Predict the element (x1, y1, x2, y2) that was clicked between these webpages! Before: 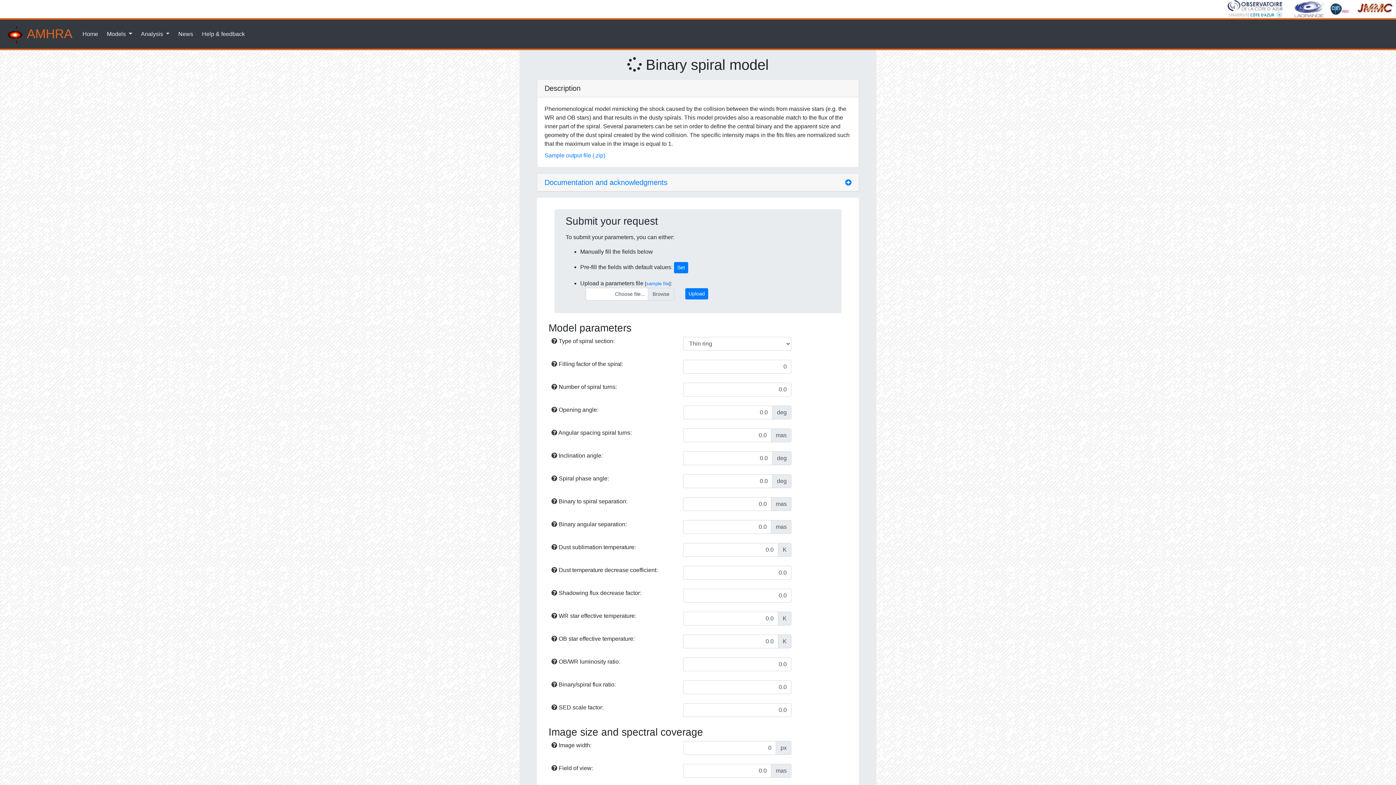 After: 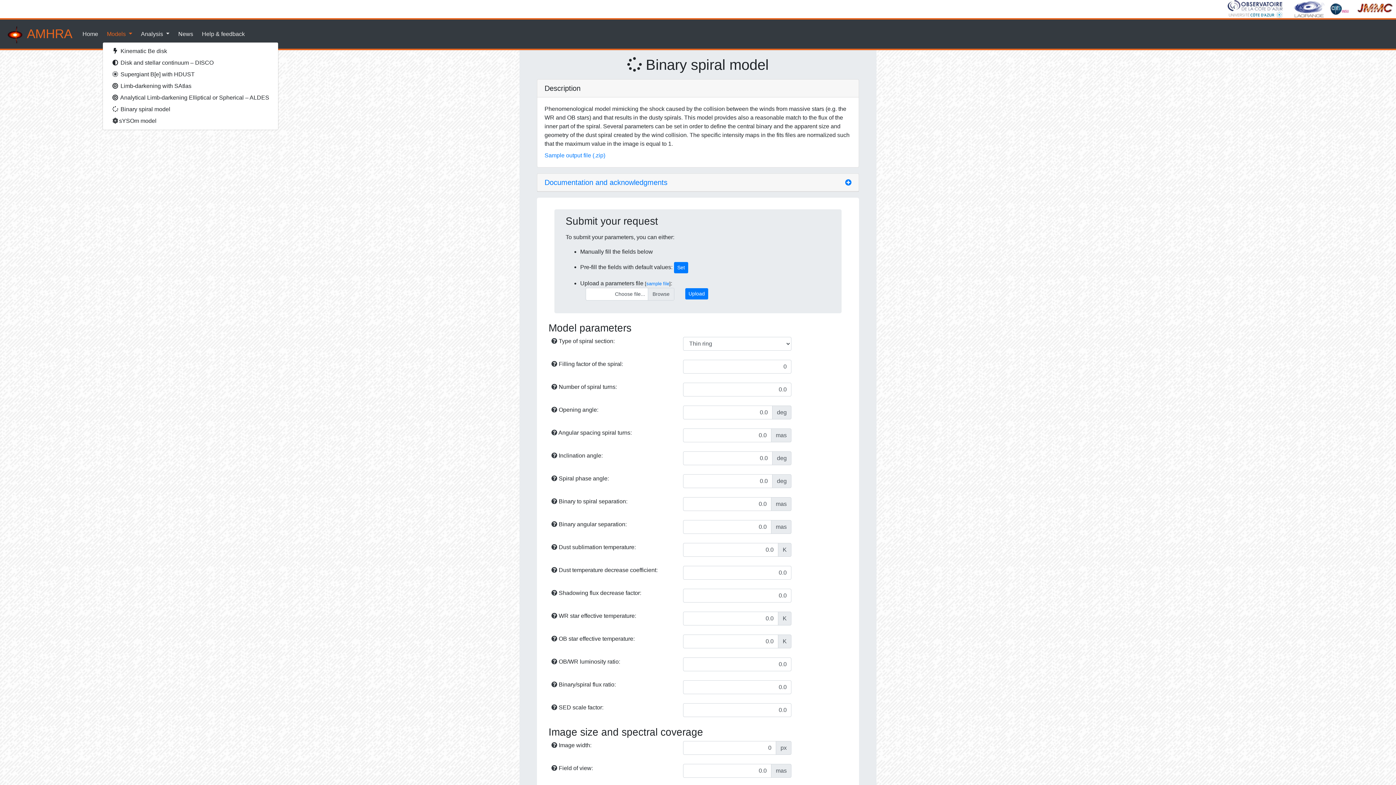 Action: label: Models  bbox: (104, 26, 135, 41)